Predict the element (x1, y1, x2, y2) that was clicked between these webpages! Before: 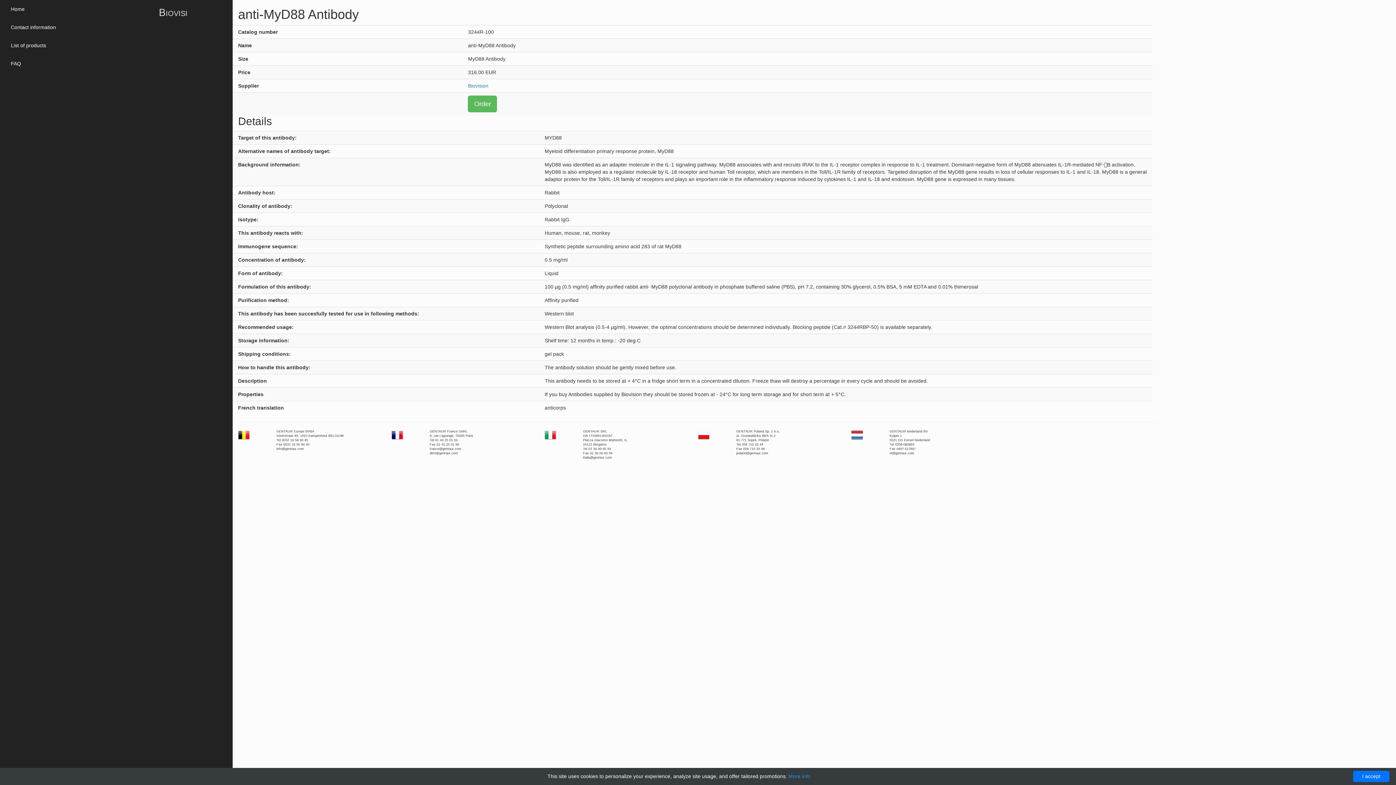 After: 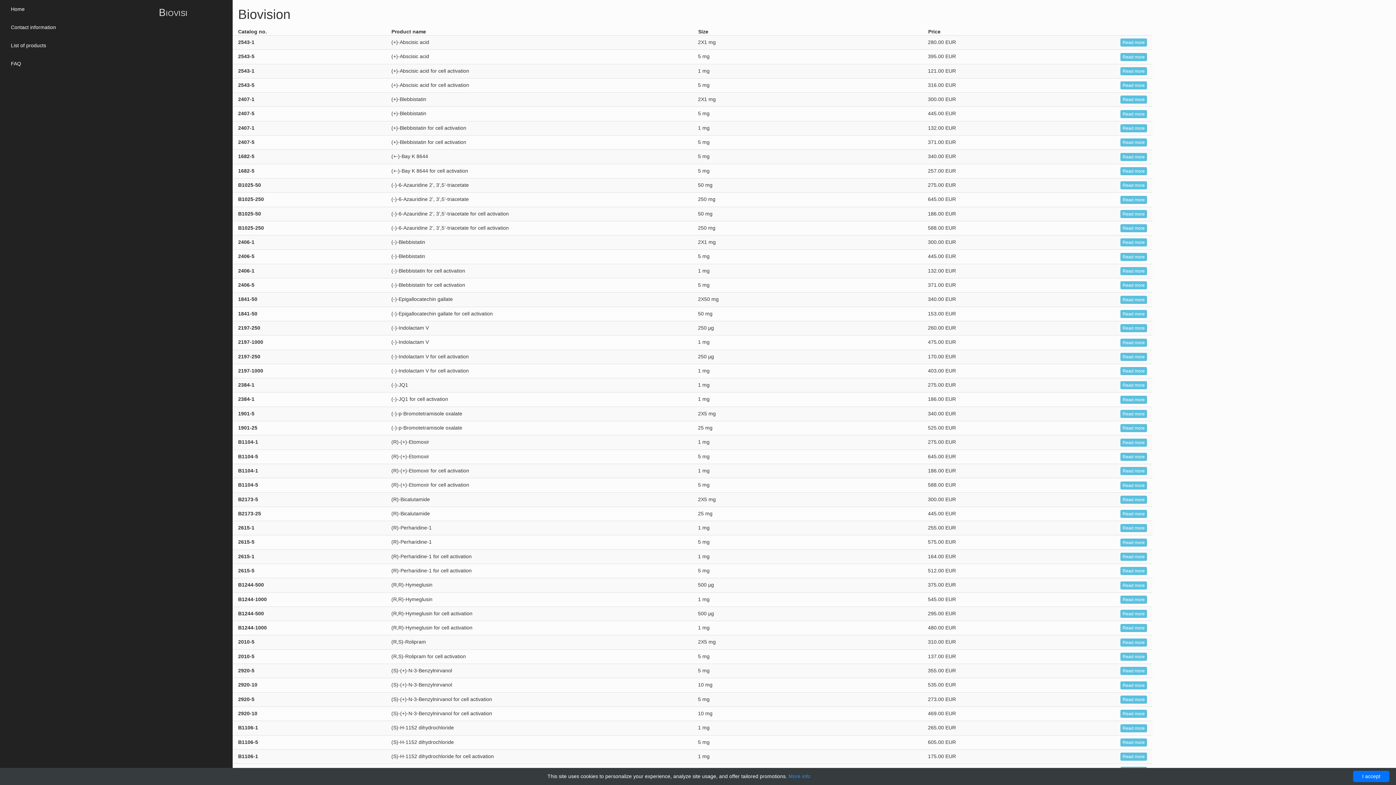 Action: bbox: (5, 36, 153, 54) label: List of products